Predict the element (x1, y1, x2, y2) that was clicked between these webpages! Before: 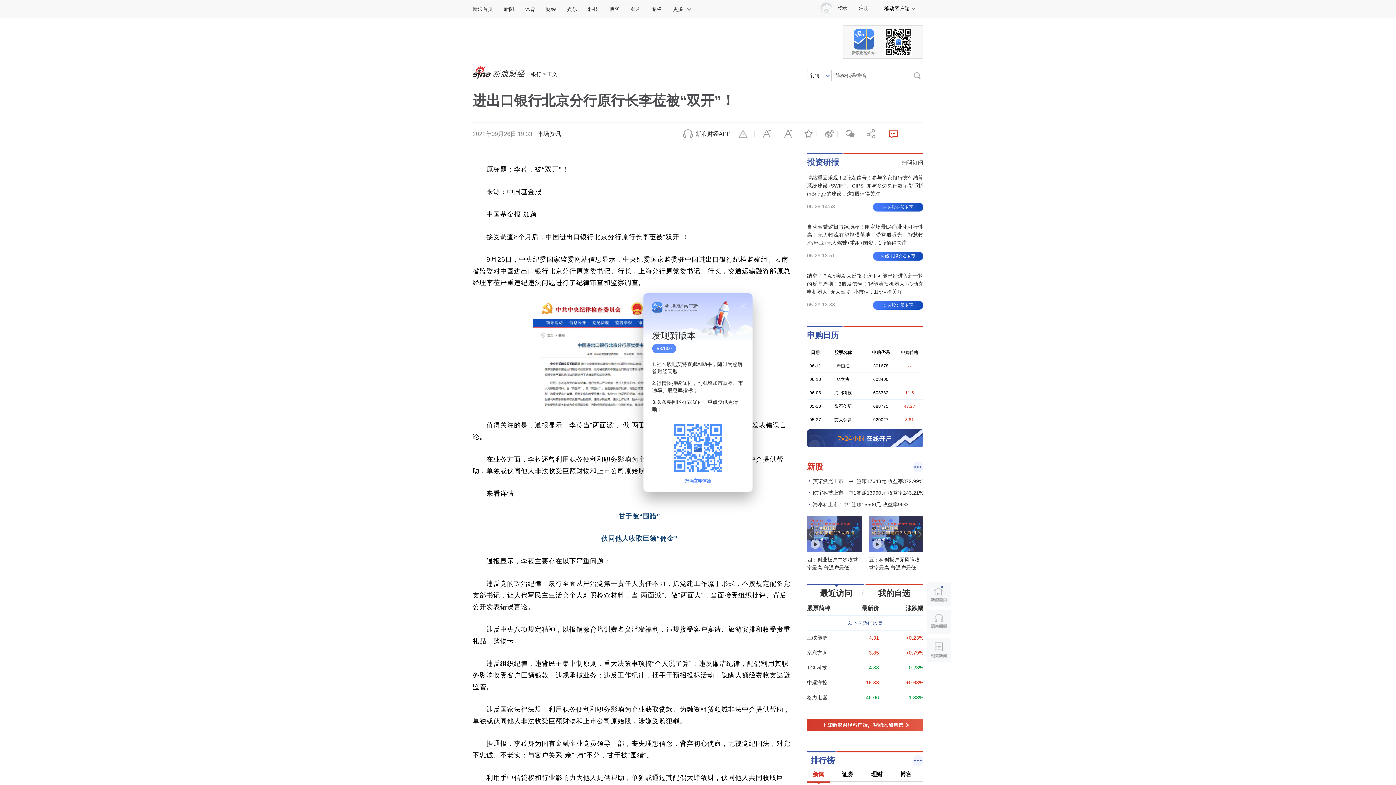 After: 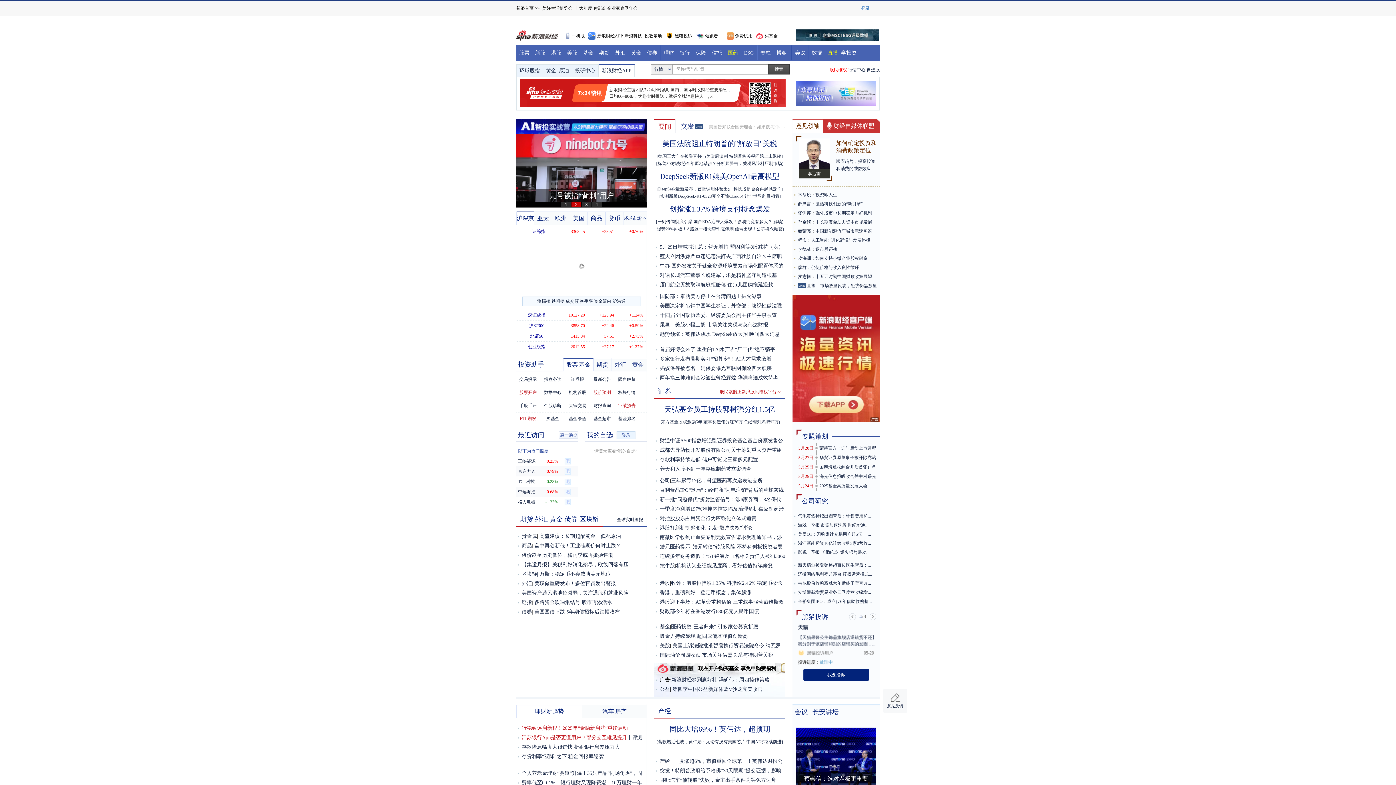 Action: label: 财经 bbox: (540, 0, 561, 17)